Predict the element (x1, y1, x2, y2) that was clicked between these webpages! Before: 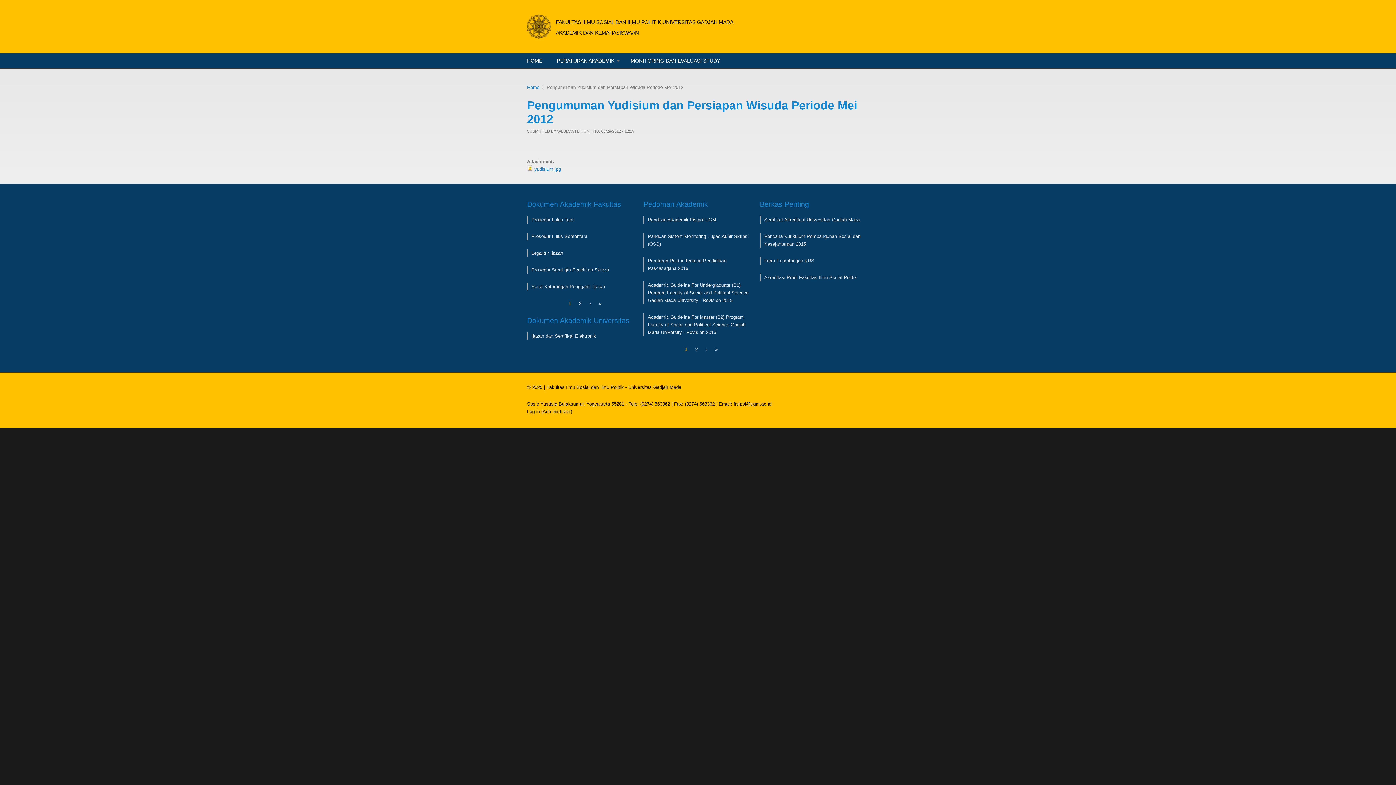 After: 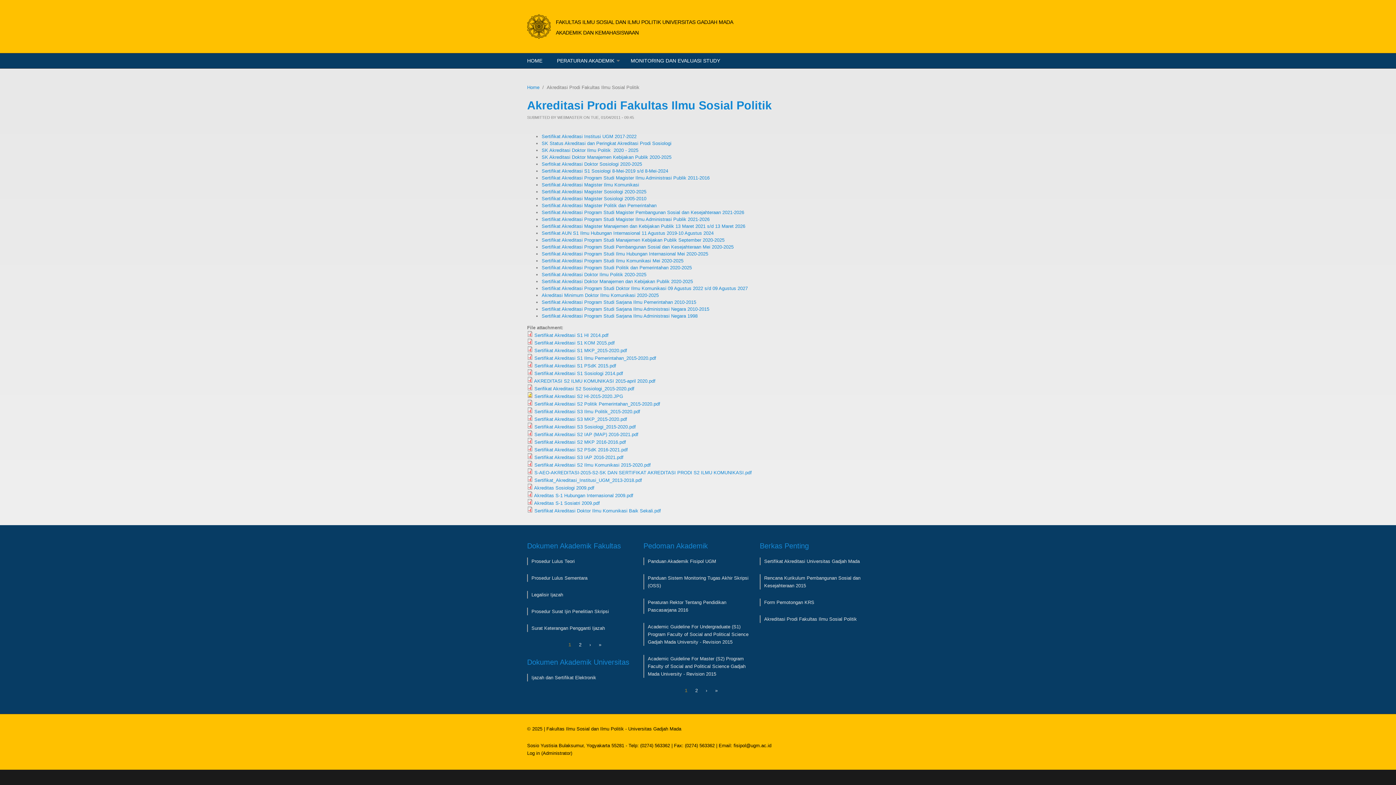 Action: bbox: (764, 274, 857, 280) label: Akreditasi Prodi Fakultas Ilmu Sosial Politik